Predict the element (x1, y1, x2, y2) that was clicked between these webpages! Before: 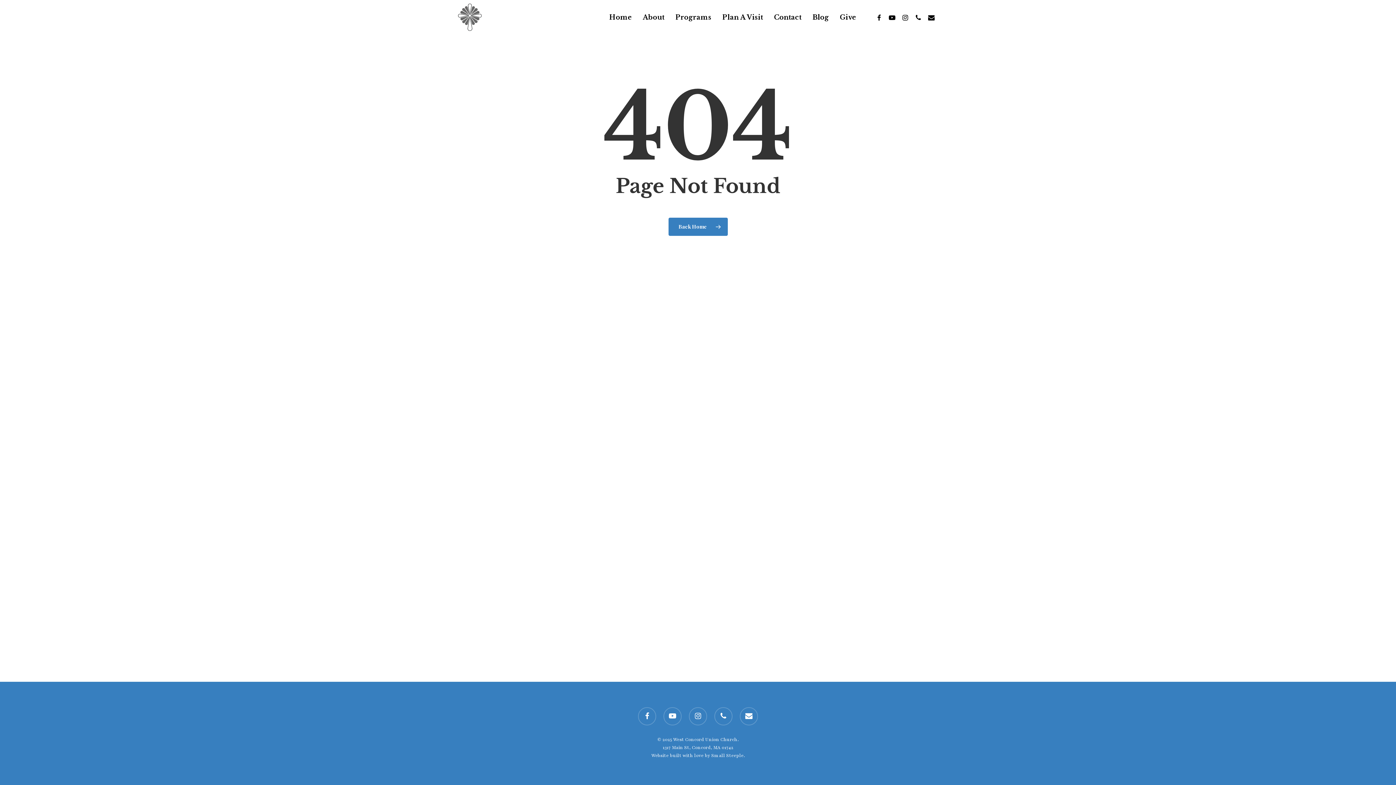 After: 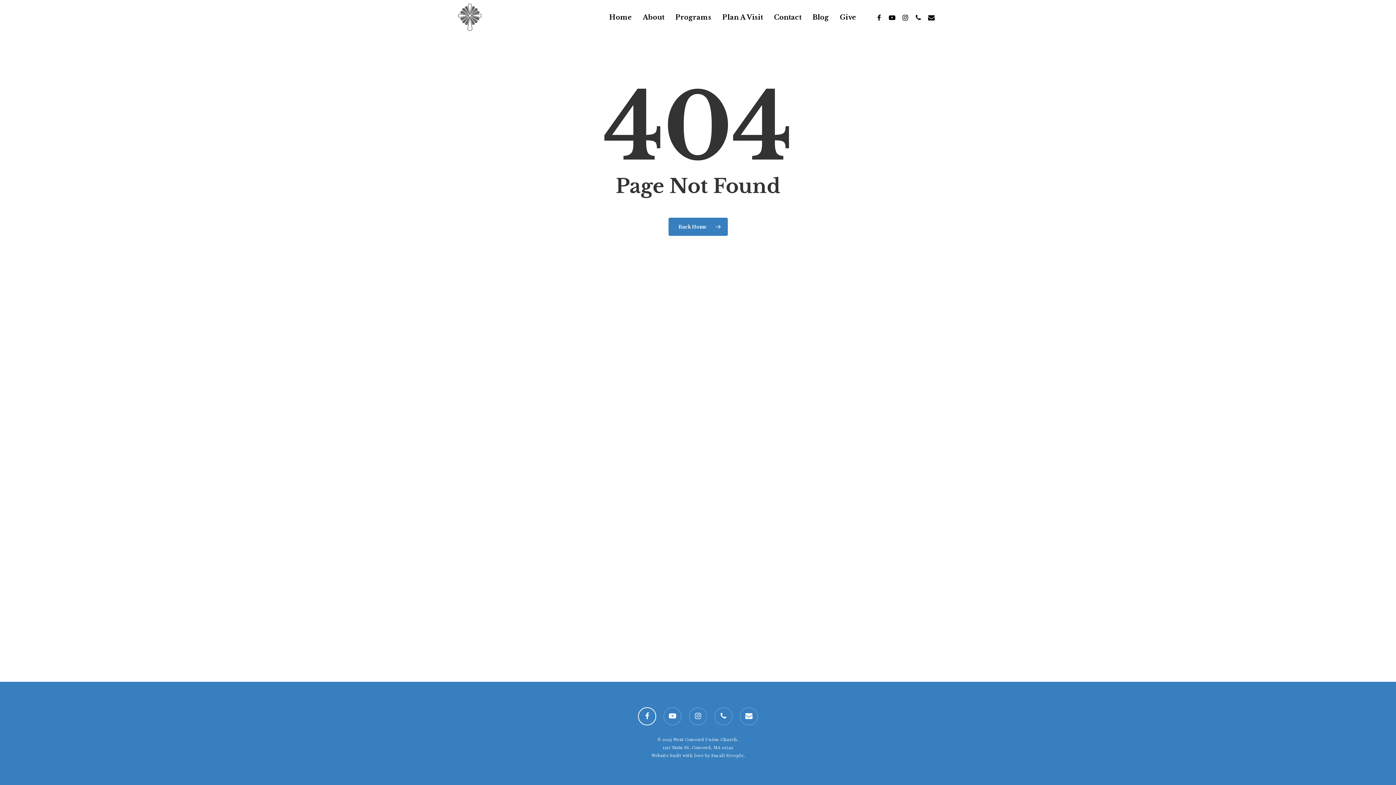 Action: label: facebook bbox: (638, 707, 656, 725)